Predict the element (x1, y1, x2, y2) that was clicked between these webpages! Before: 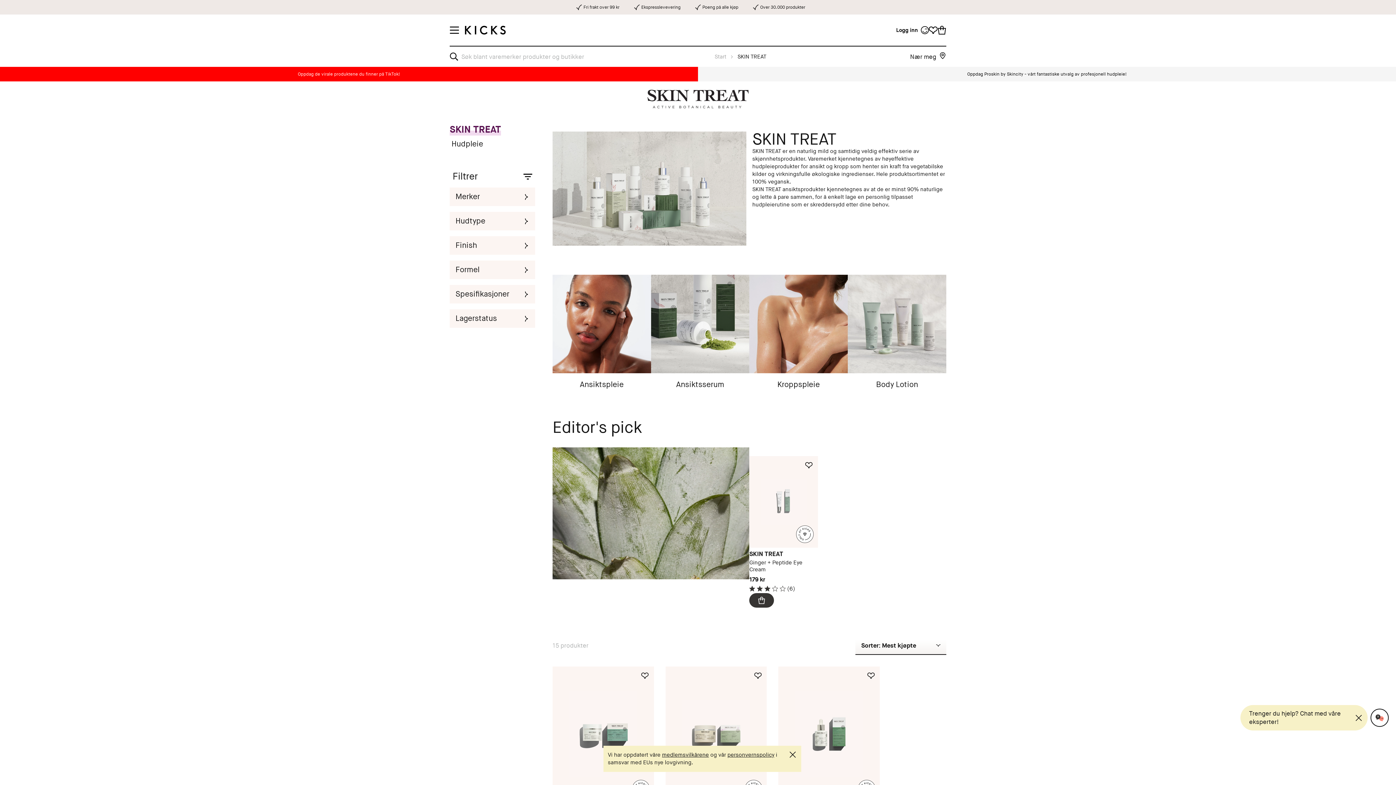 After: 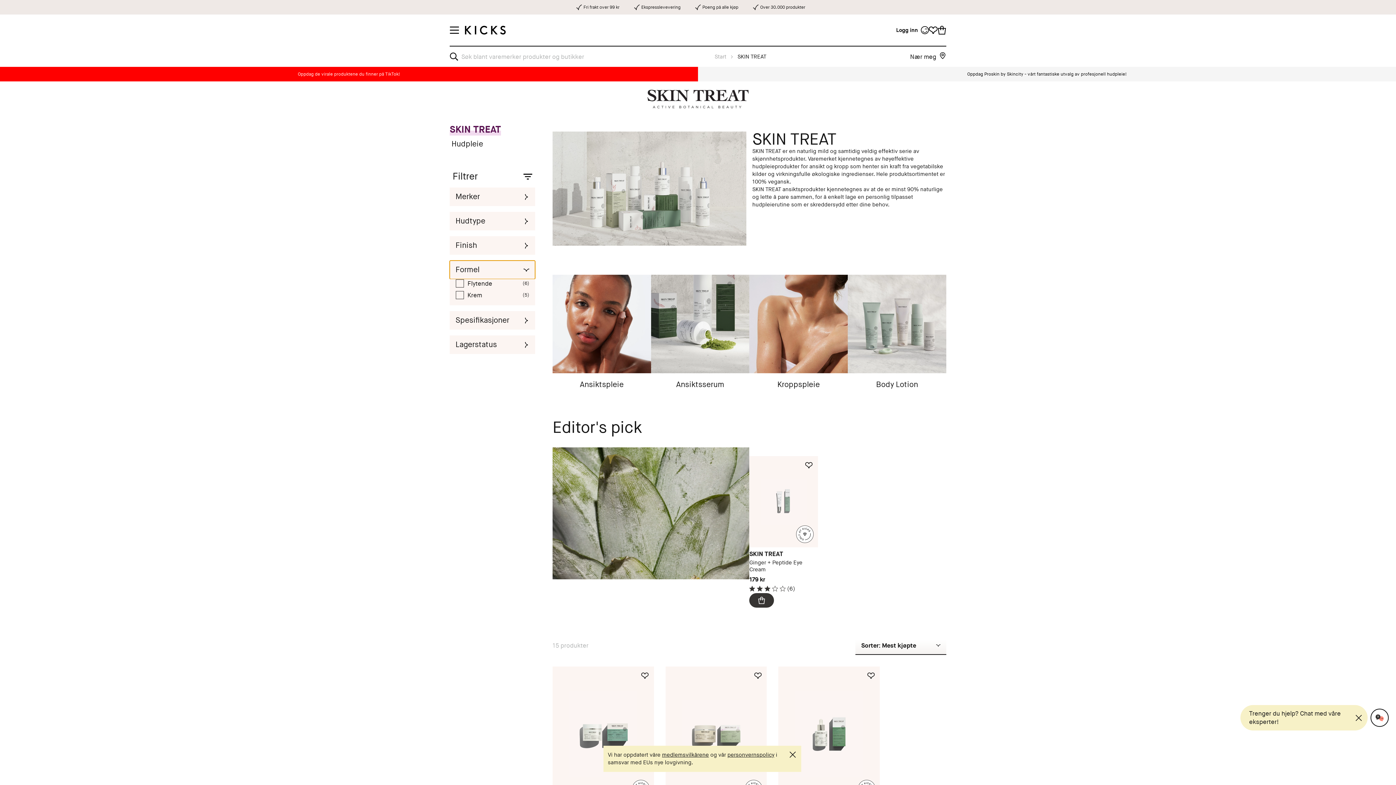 Action: label: Formel bbox: (449, 260, 535, 279)